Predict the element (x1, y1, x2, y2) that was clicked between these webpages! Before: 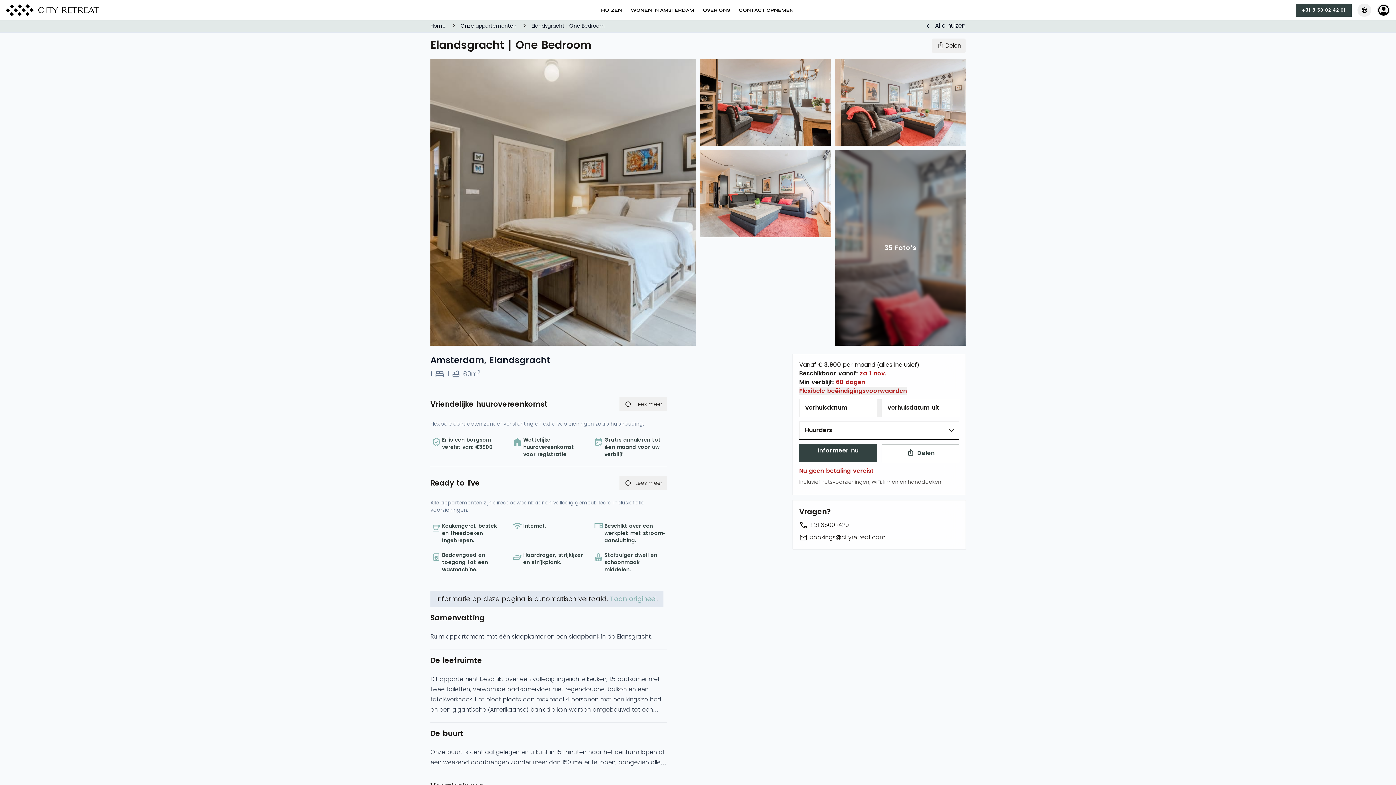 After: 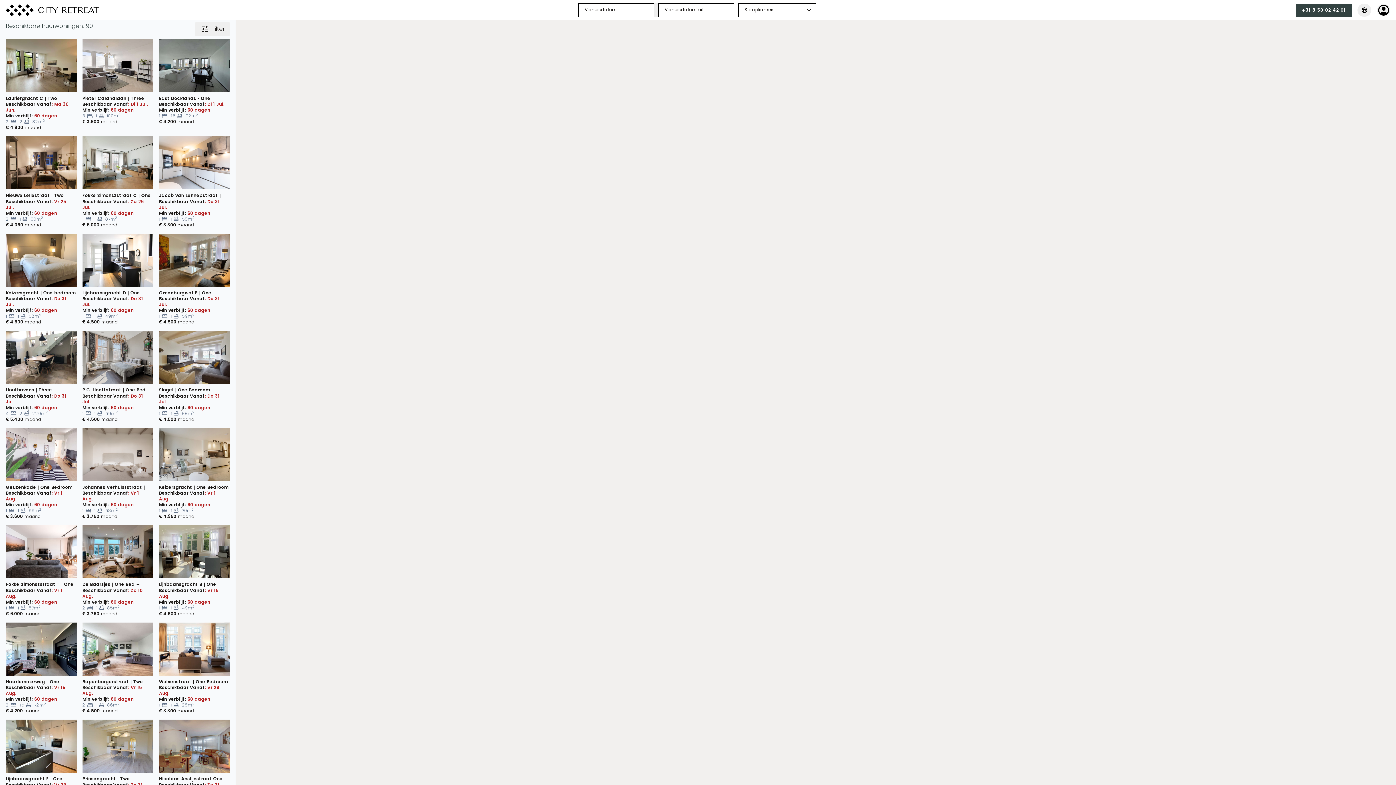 Action: bbox: (923, 21, 965, 30) label: Alle huizen